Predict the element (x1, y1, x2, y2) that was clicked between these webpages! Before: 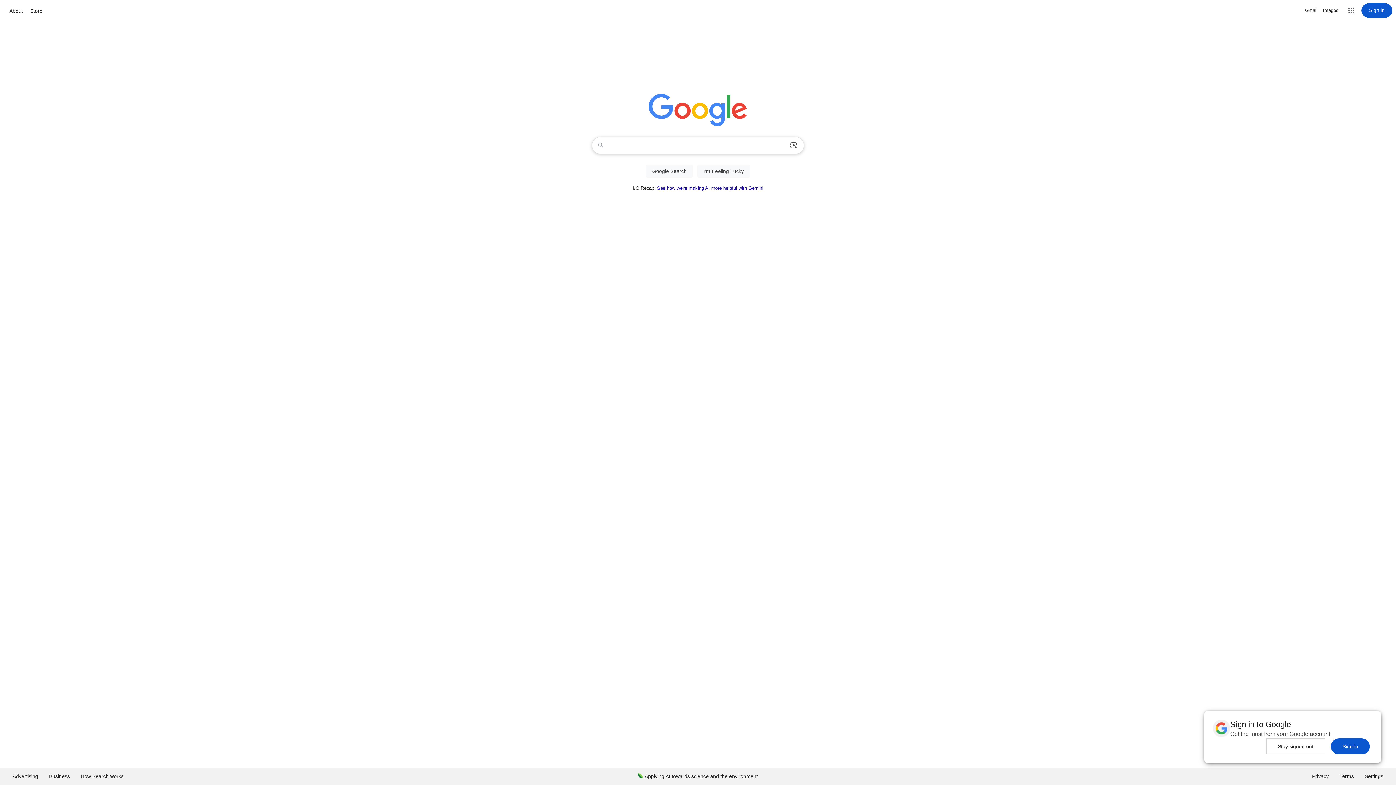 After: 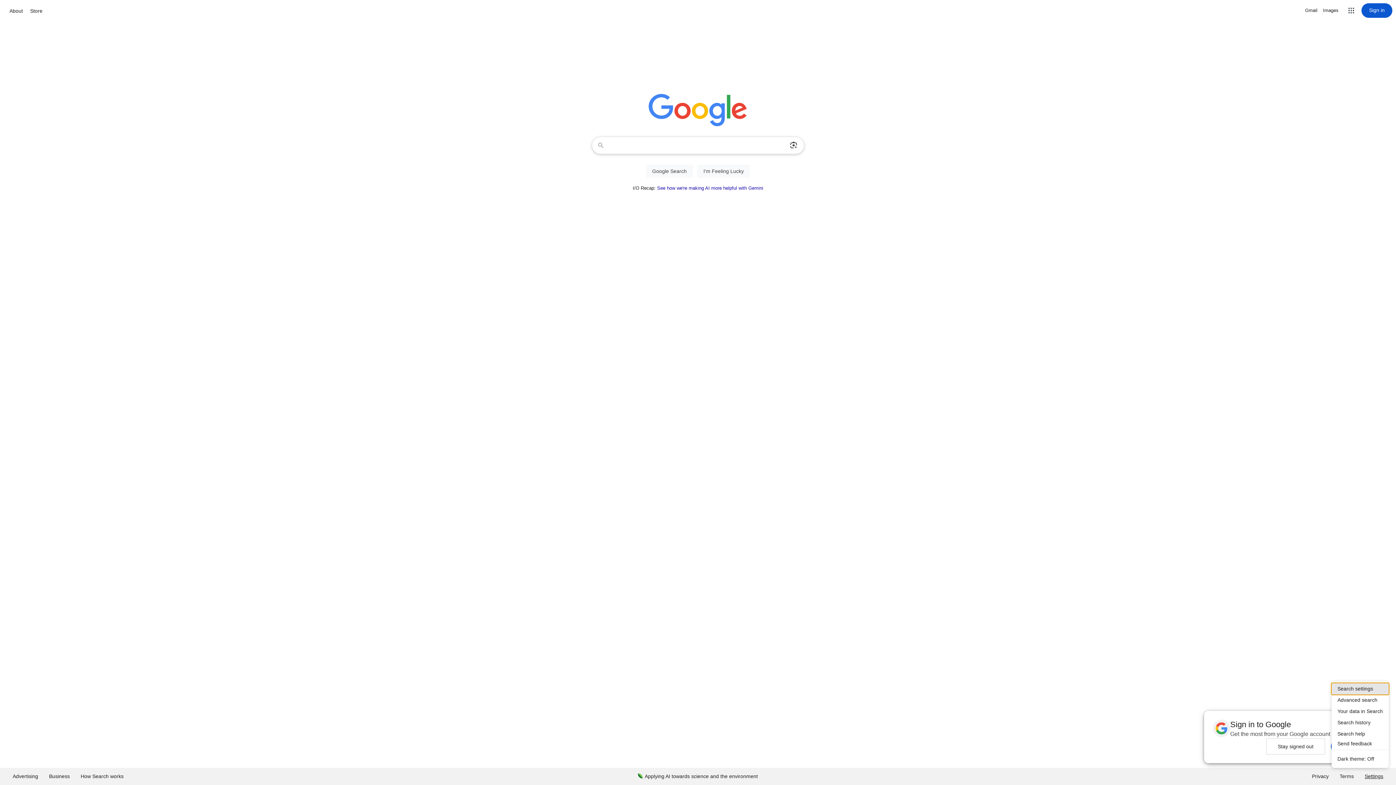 Action: bbox: (1359, 768, 1389, 785) label: Settings